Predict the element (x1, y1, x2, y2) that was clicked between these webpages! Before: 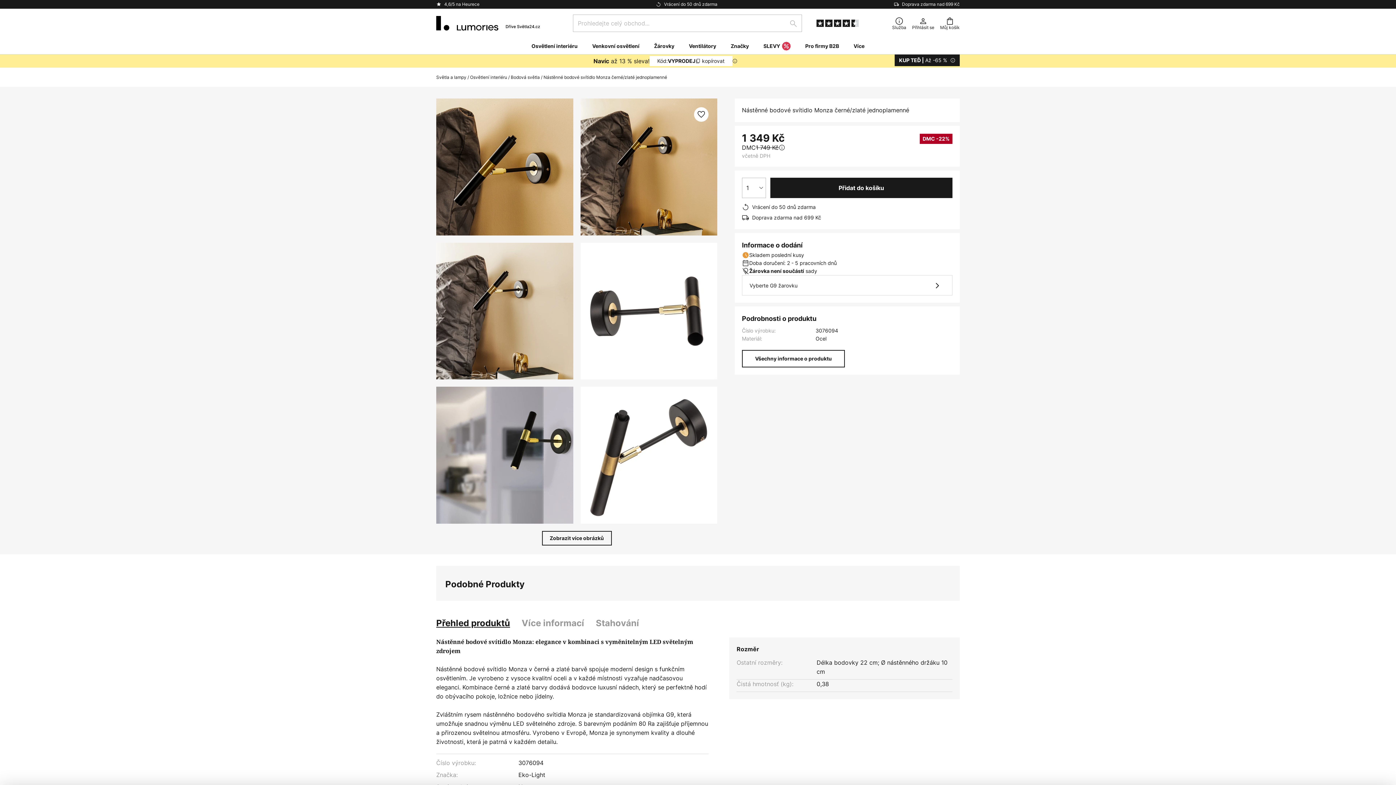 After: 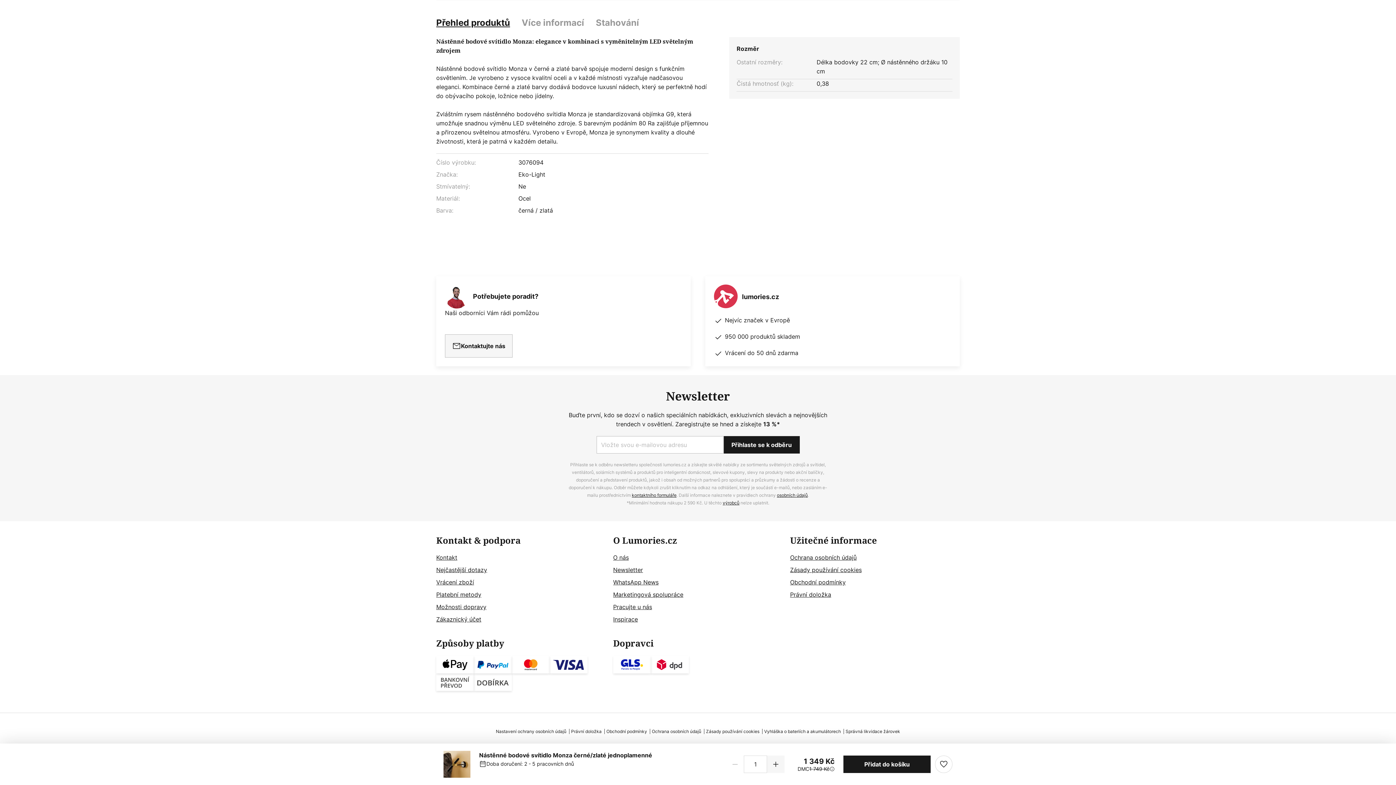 Action: bbox: (742, 350, 845, 367) label: Všechny informace o produktu